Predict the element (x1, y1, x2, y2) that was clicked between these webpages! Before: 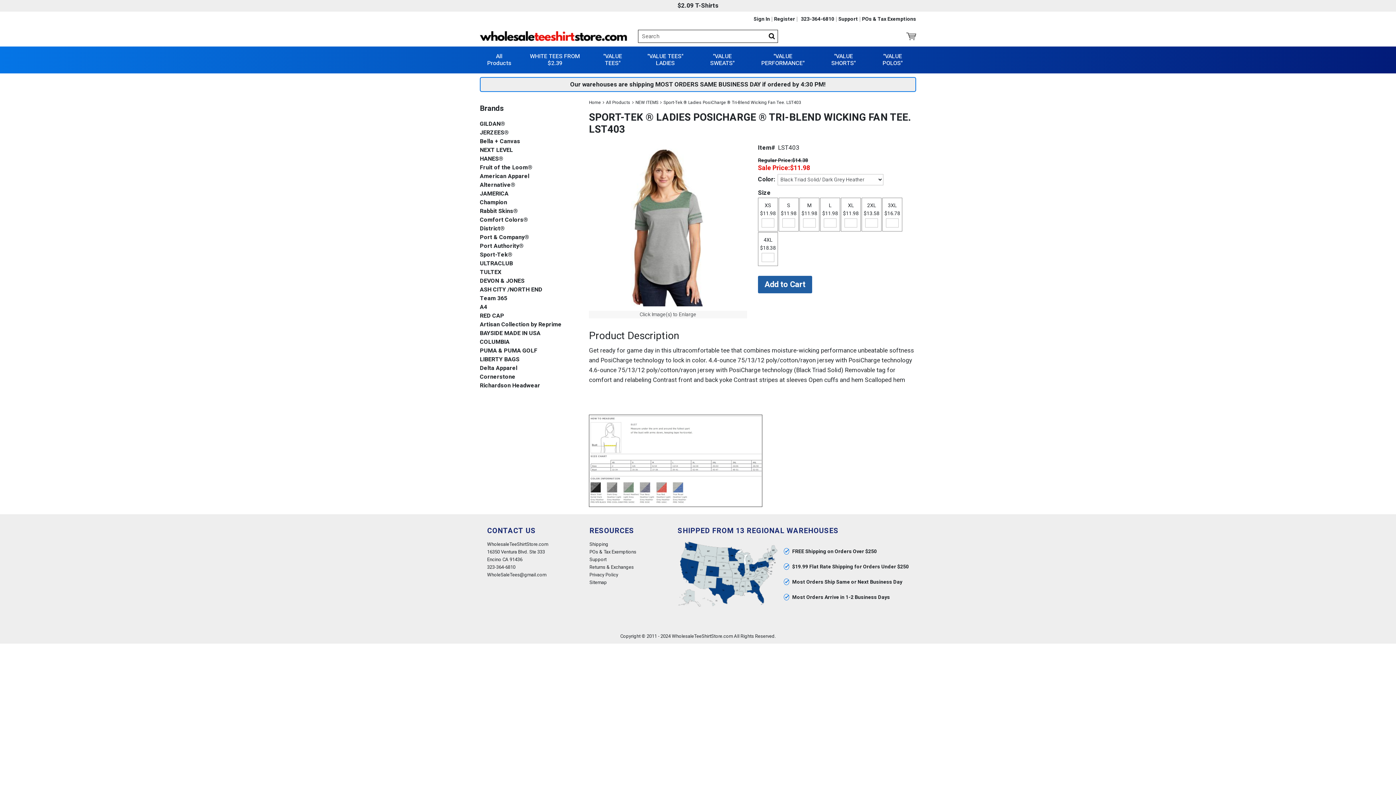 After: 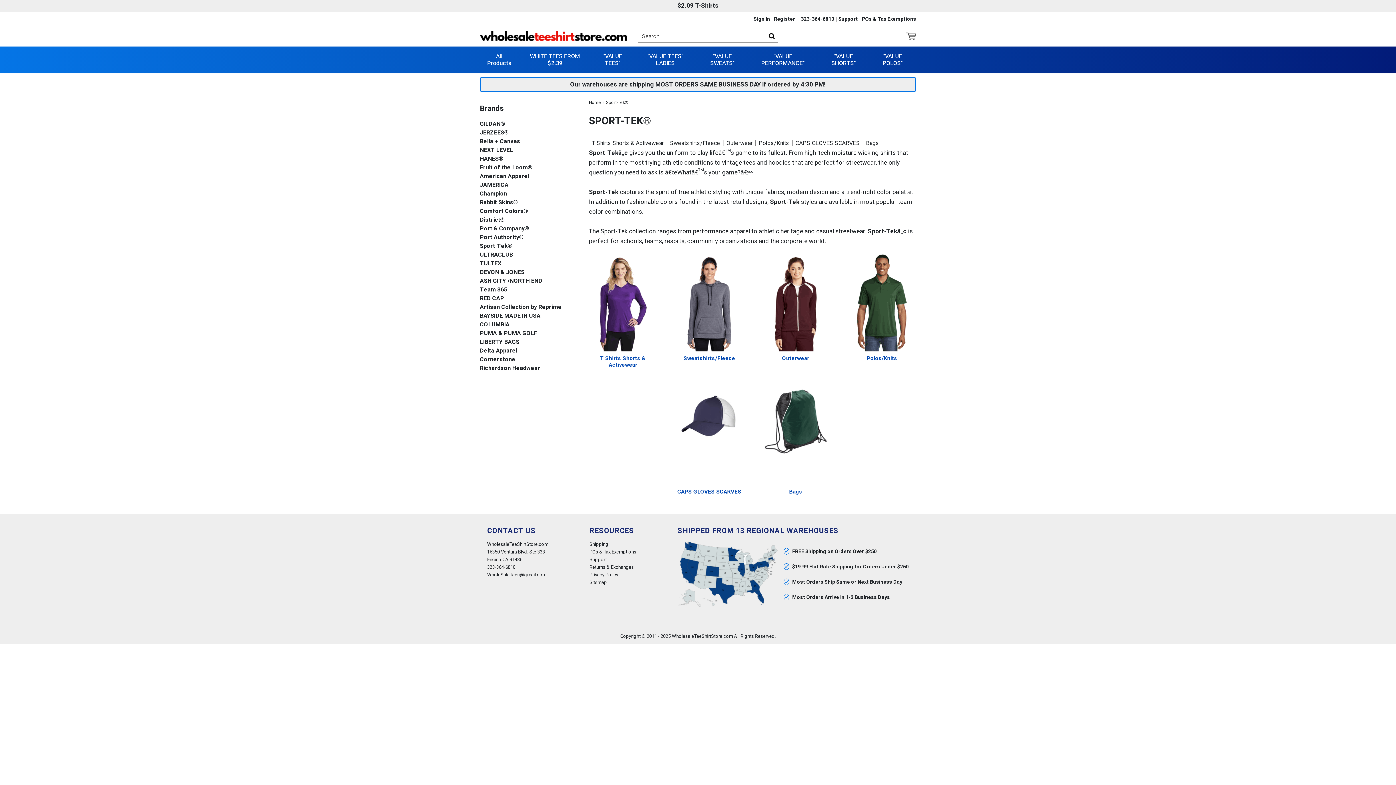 Action: label: Sport-Tek® bbox: (480, 251, 578, 258)